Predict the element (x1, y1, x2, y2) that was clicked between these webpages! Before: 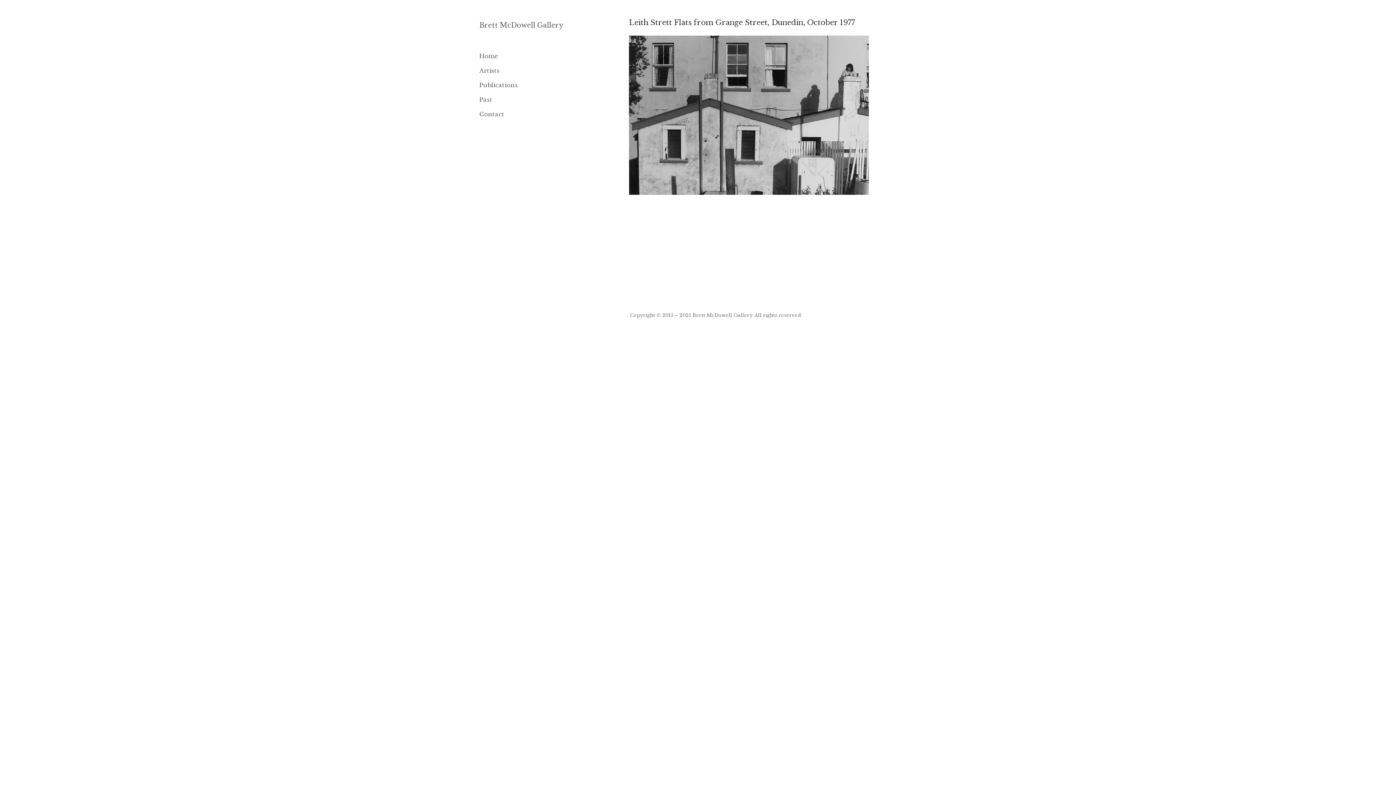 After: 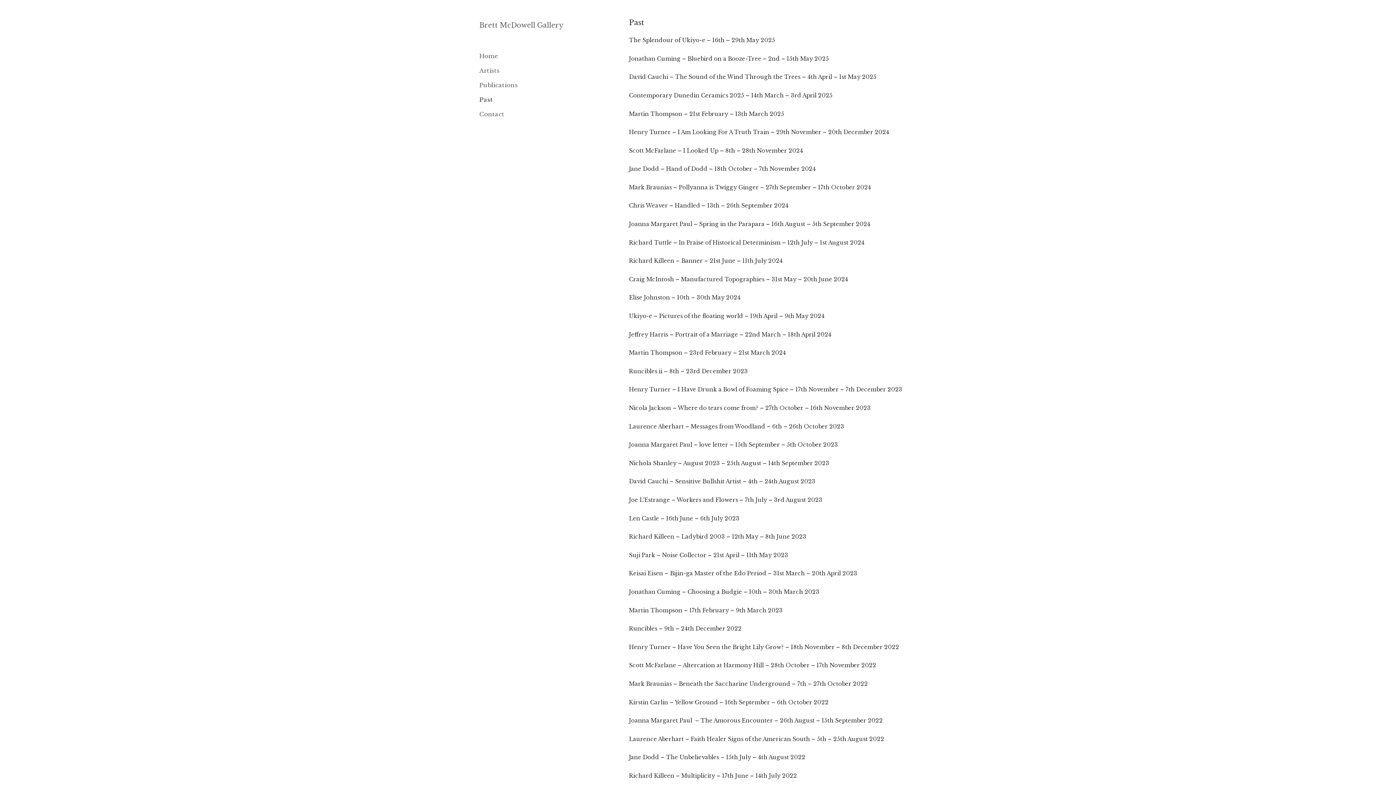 Action: bbox: (479, 92, 588, 106) label: Past